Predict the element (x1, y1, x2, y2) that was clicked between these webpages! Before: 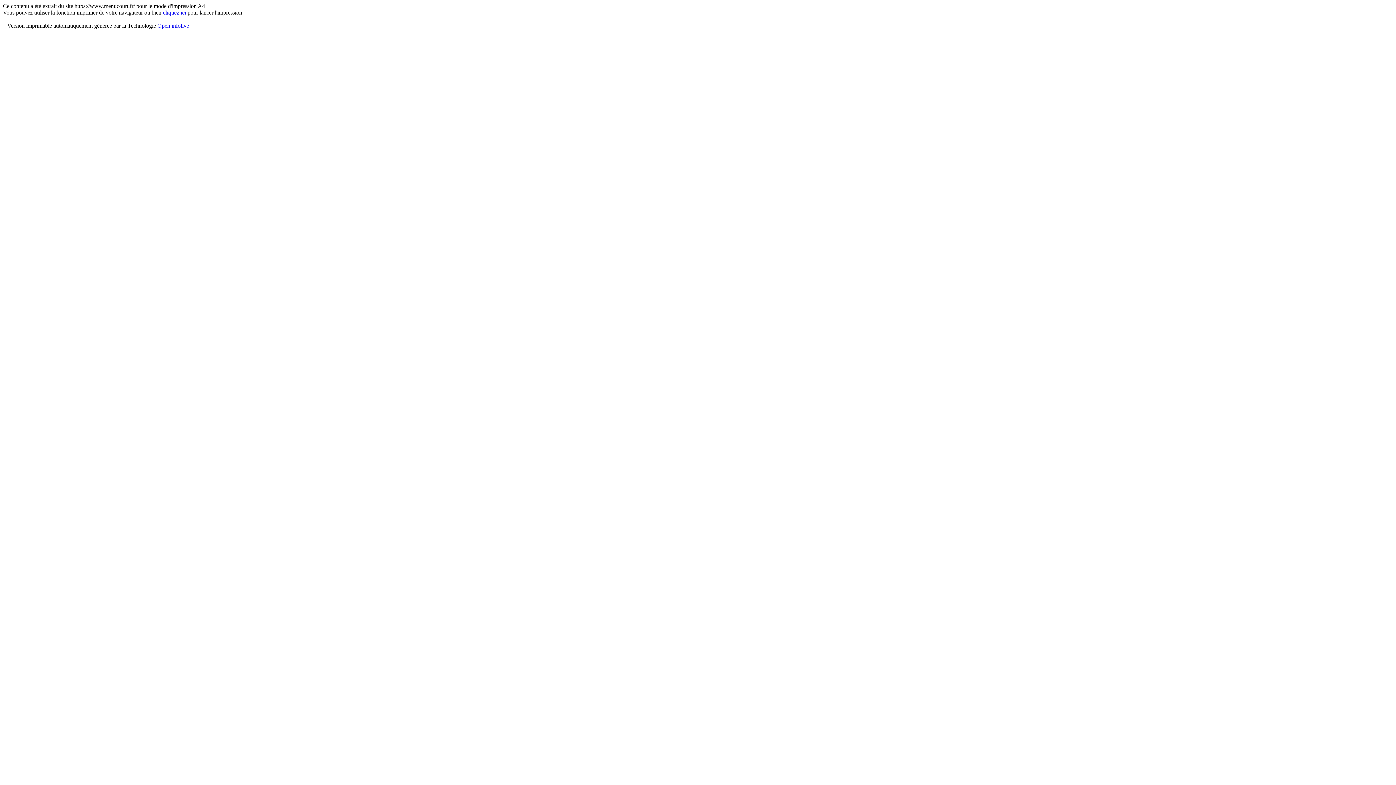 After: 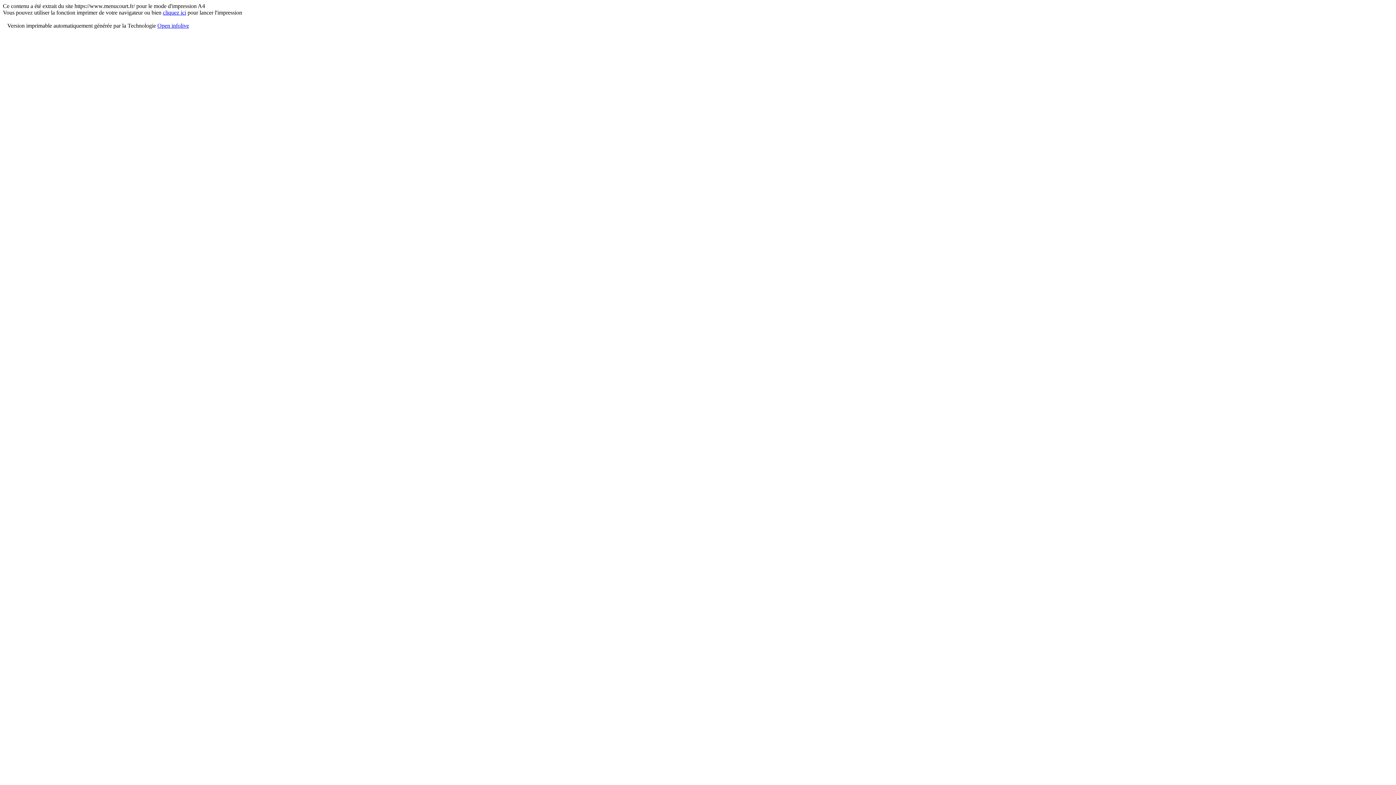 Action: bbox: (157, 22, 189, 28) label: Open infolive